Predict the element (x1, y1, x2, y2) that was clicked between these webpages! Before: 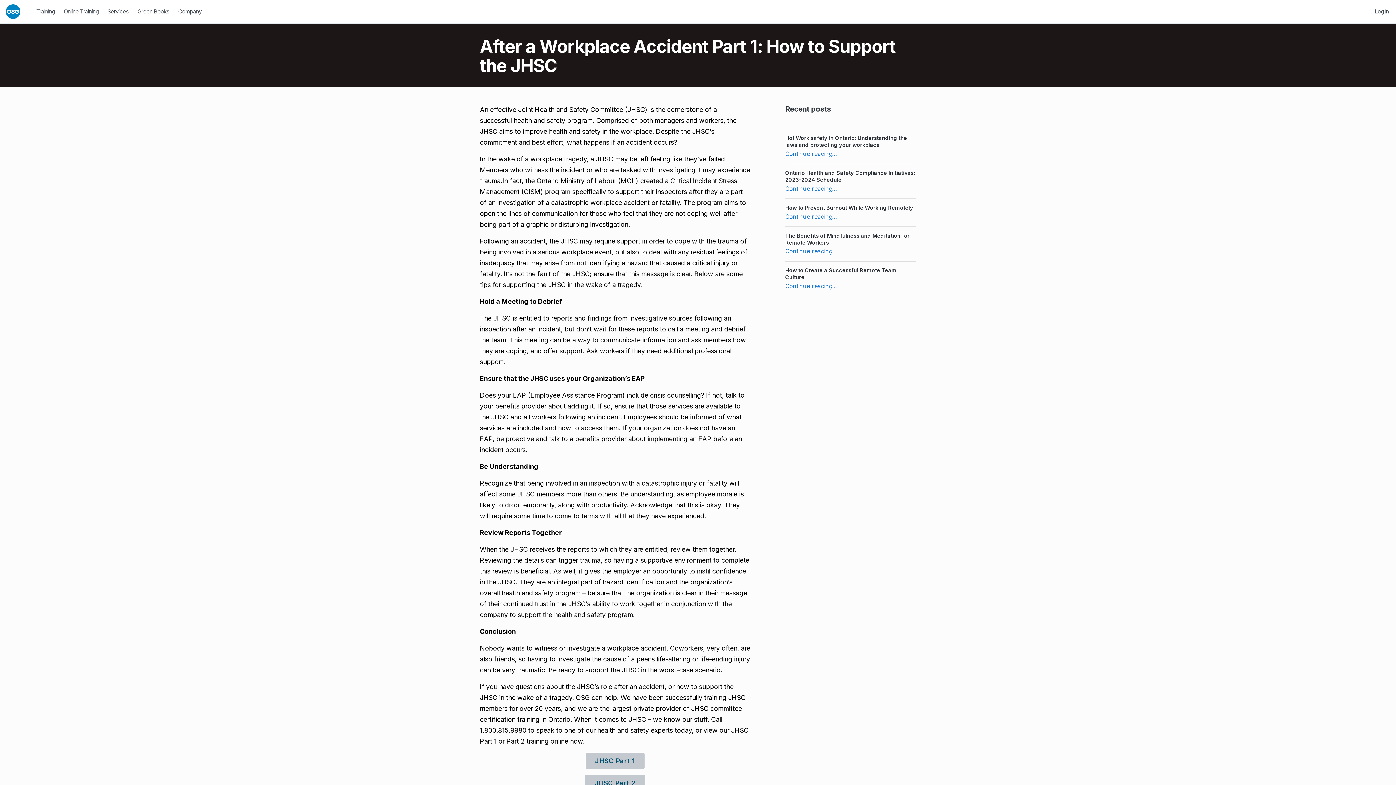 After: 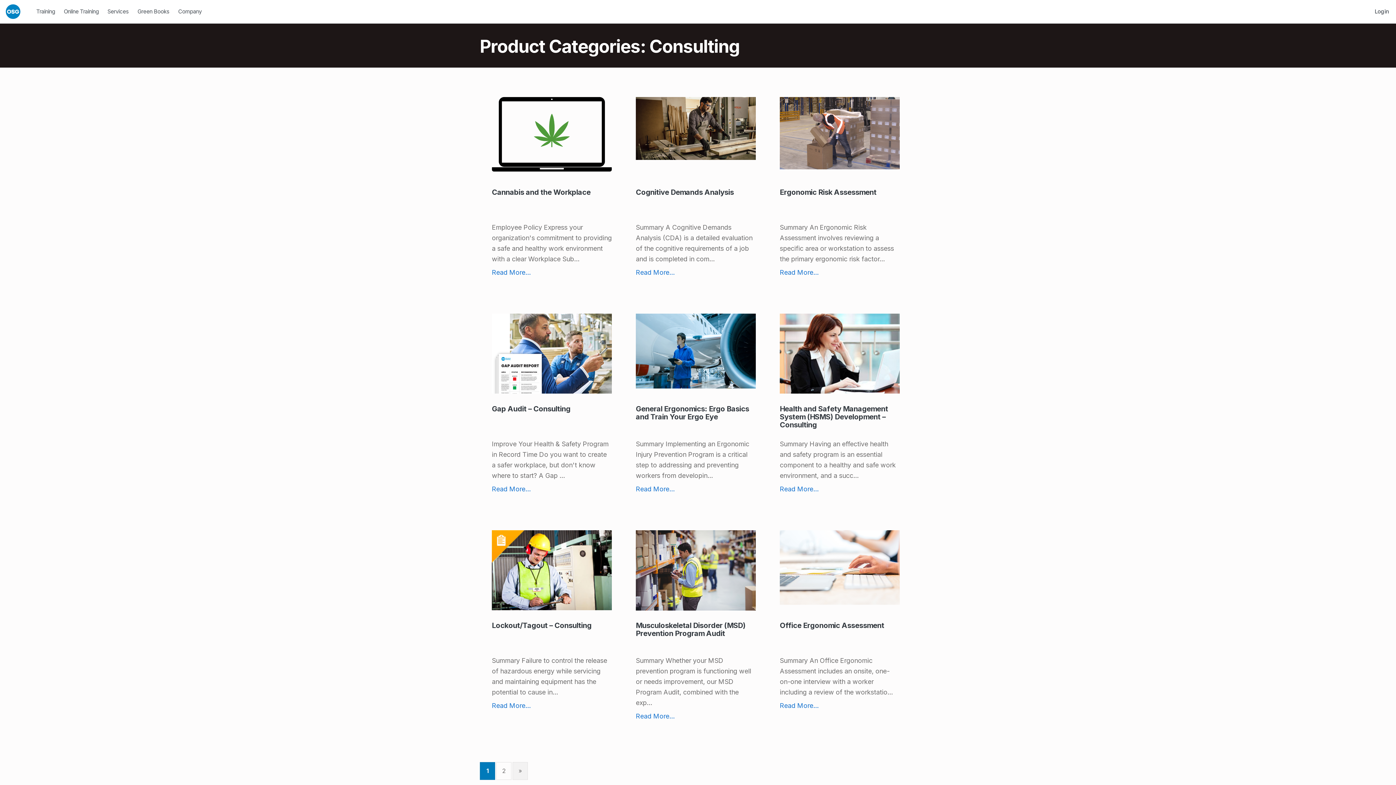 Action: label: Services bbox: (103, 5, 133, 17)